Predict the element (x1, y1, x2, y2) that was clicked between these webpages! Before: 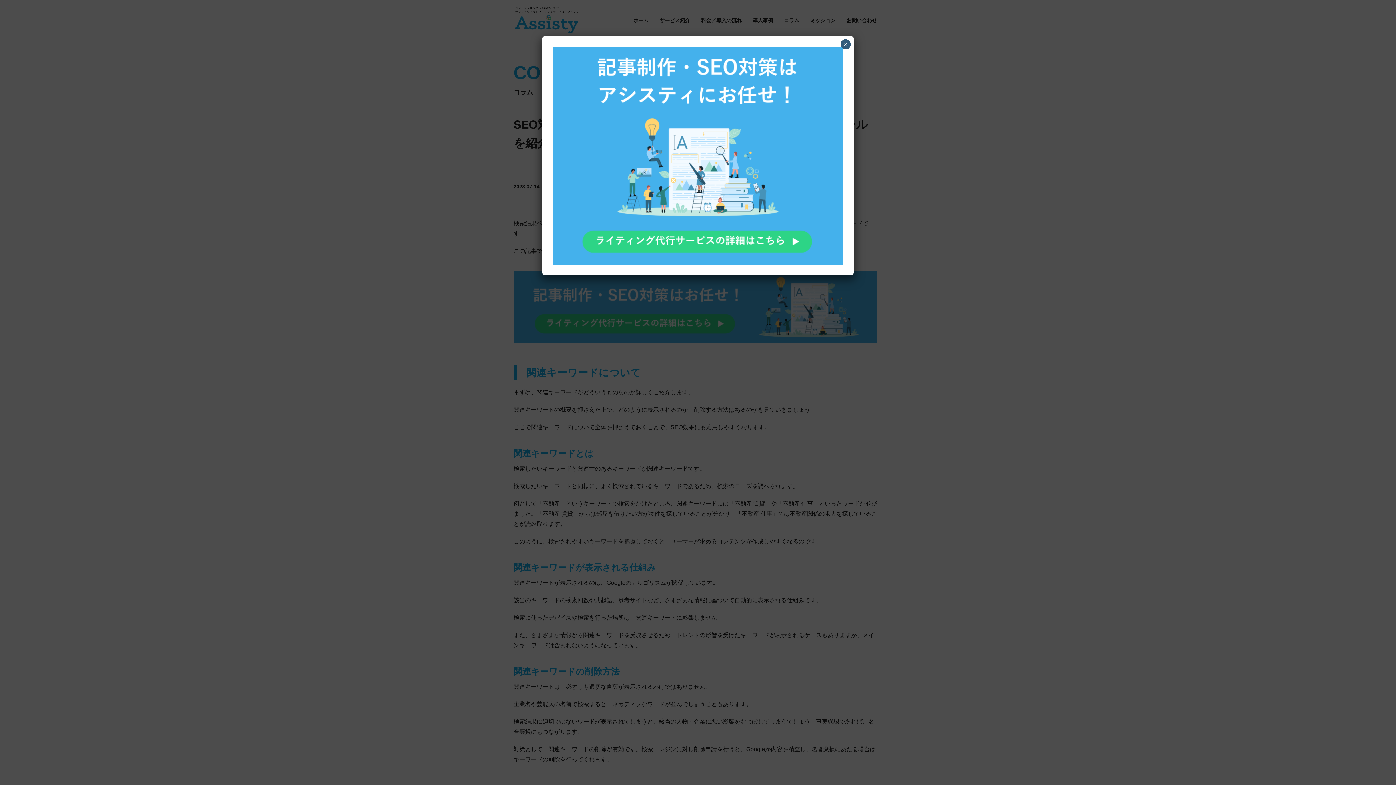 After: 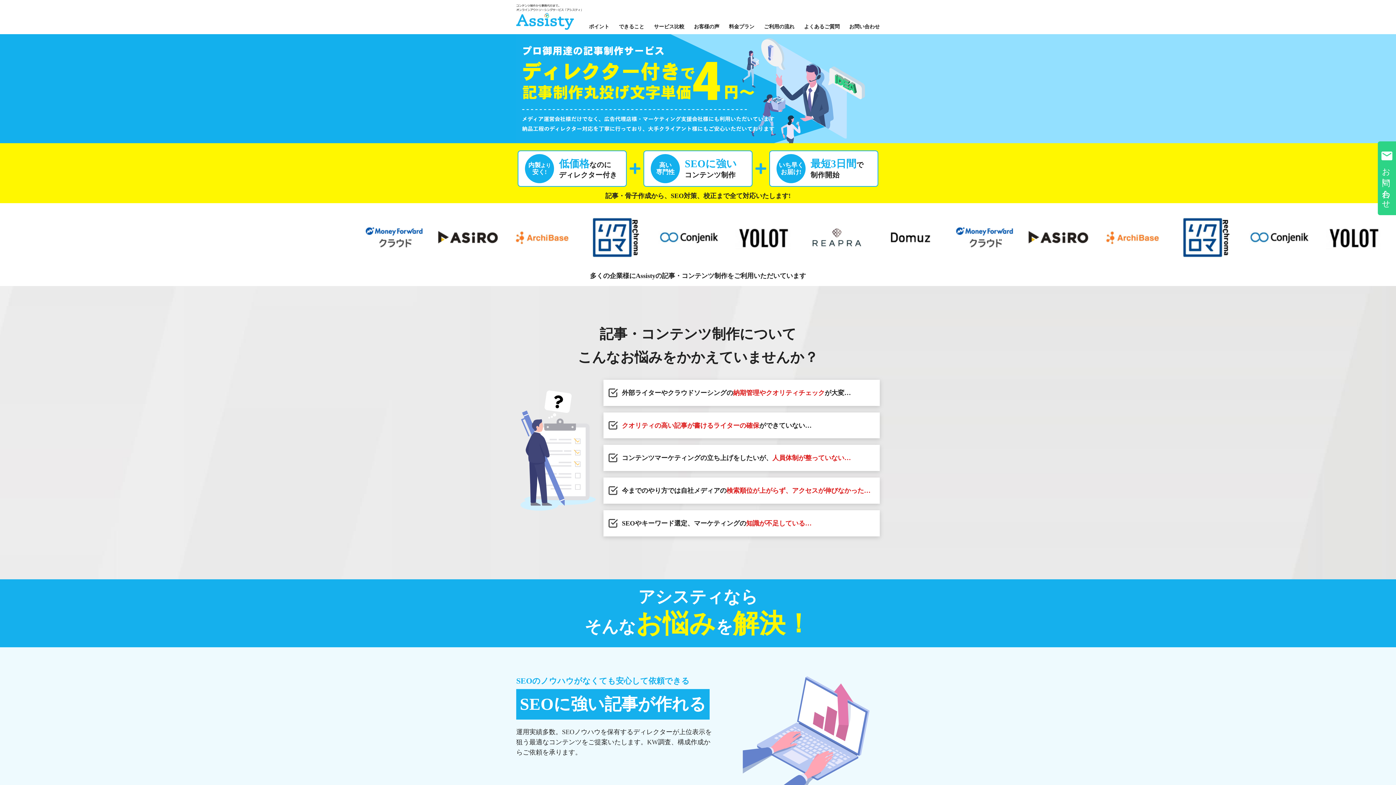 Action: bbox: (552, 46, 843, 52)